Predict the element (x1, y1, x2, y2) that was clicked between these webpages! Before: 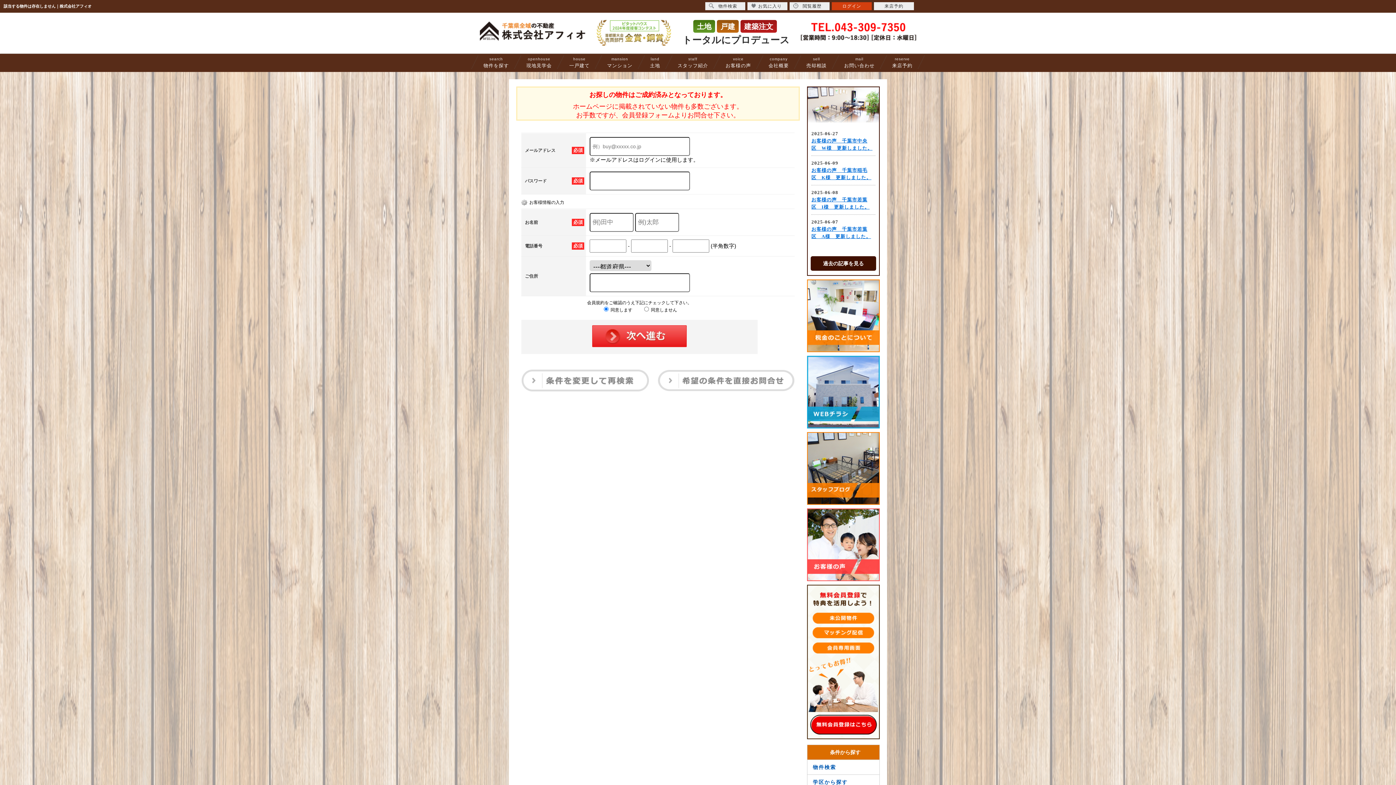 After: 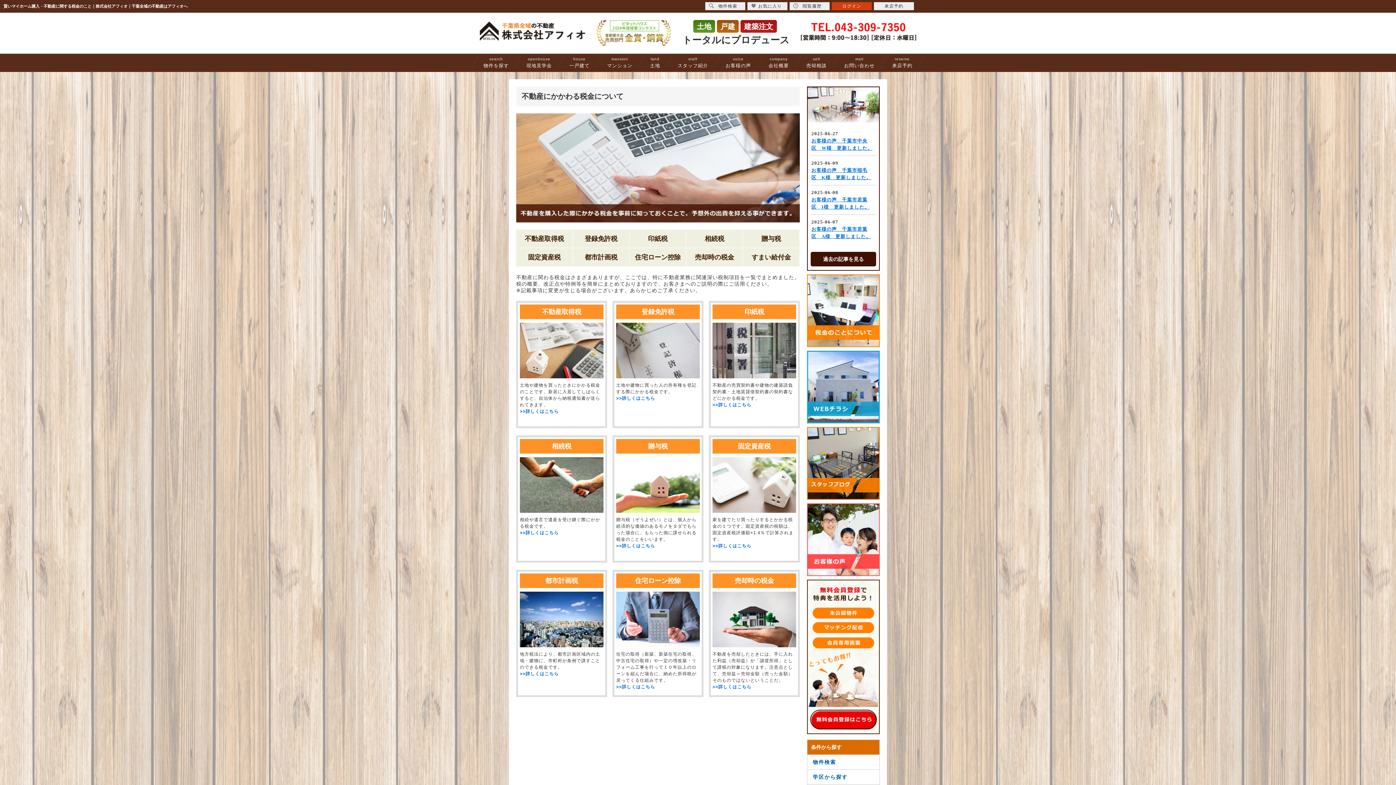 Action: bbox: (807, 346, 880, 351)